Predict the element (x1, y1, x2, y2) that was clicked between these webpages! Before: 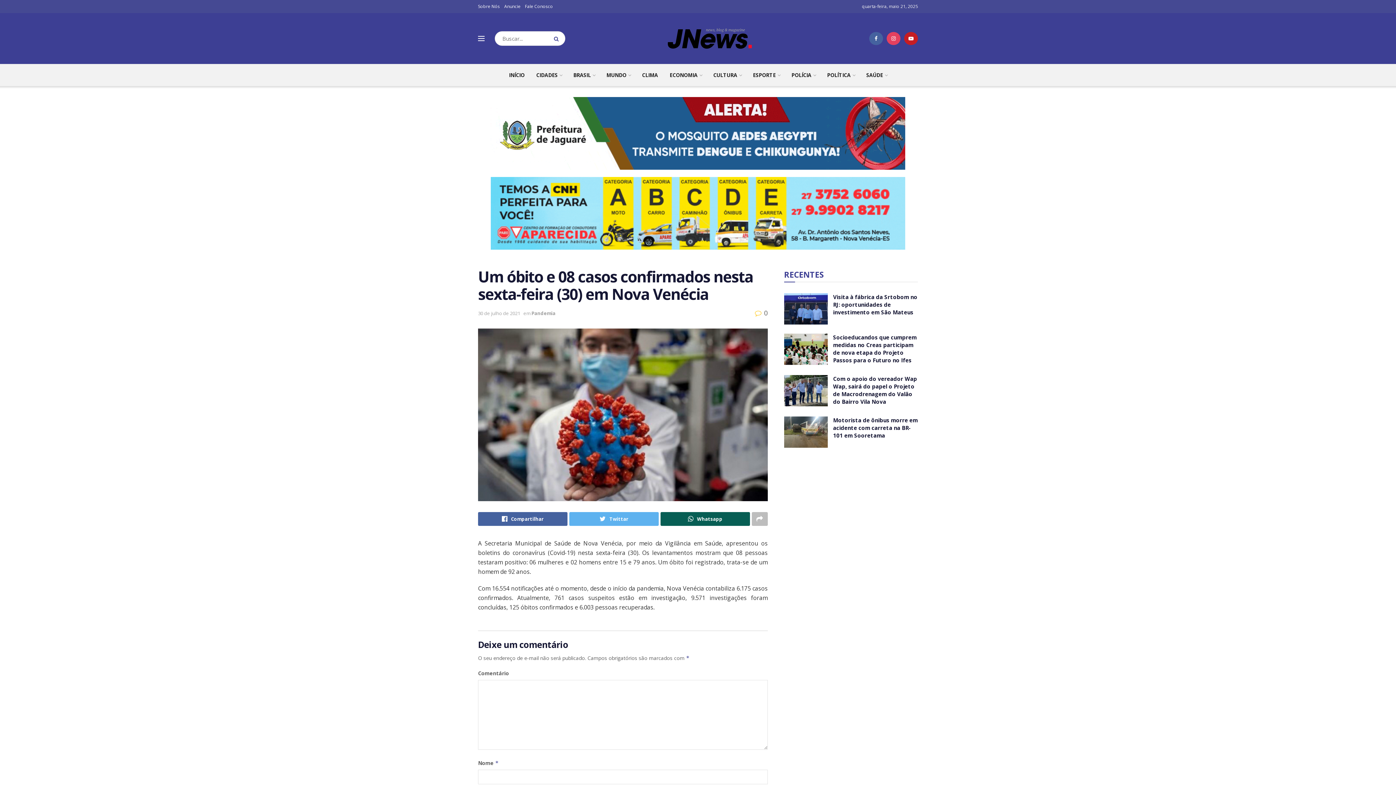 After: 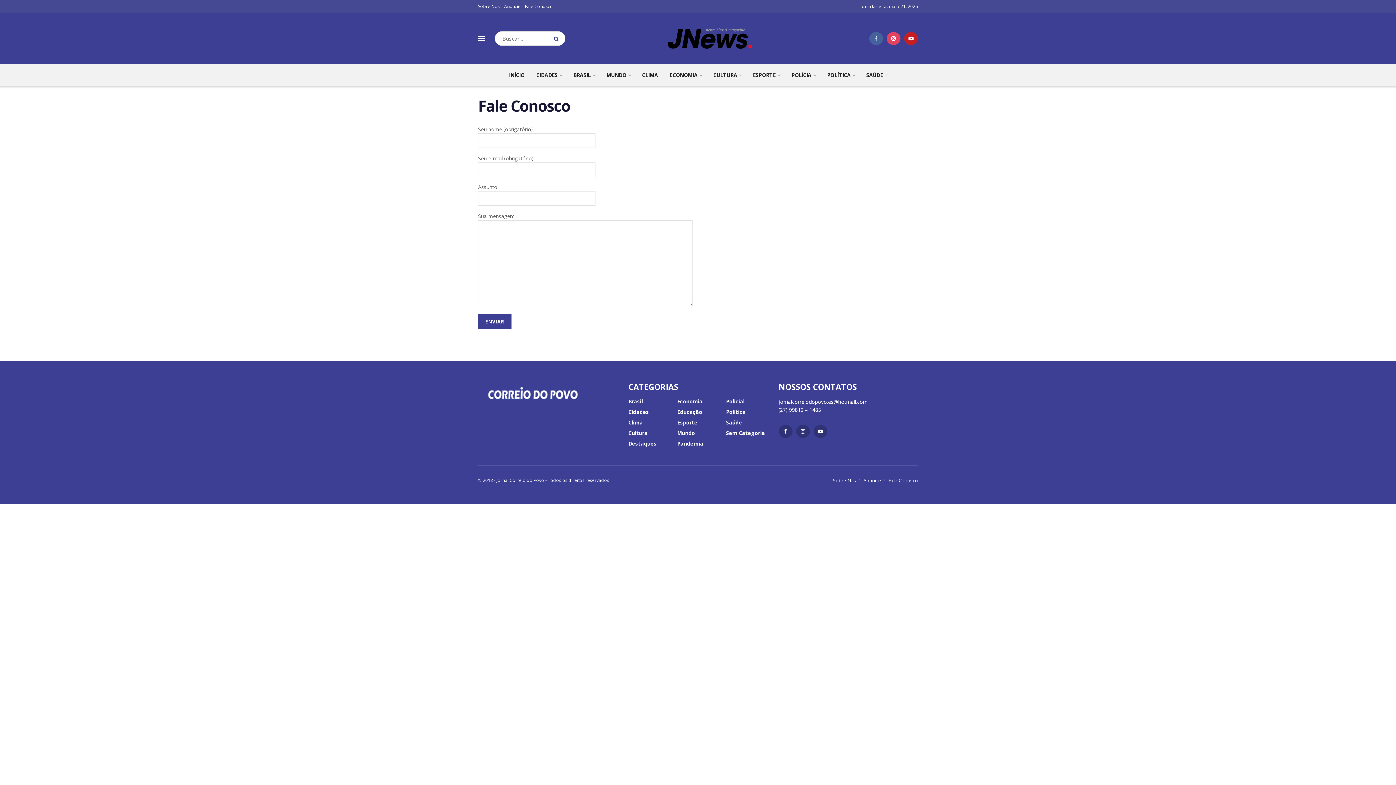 Action: bbox: (525, 0, 553, 13) label: Fale Conosco